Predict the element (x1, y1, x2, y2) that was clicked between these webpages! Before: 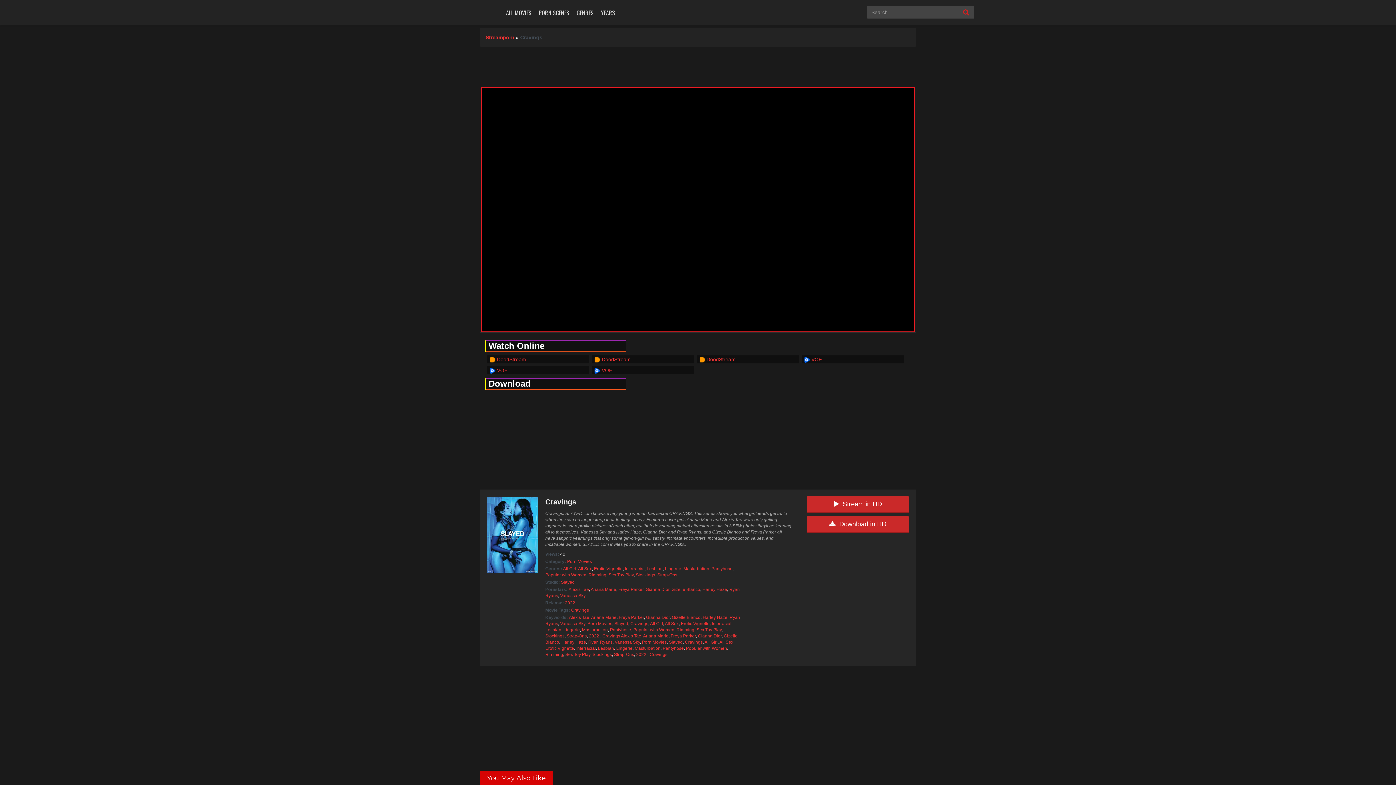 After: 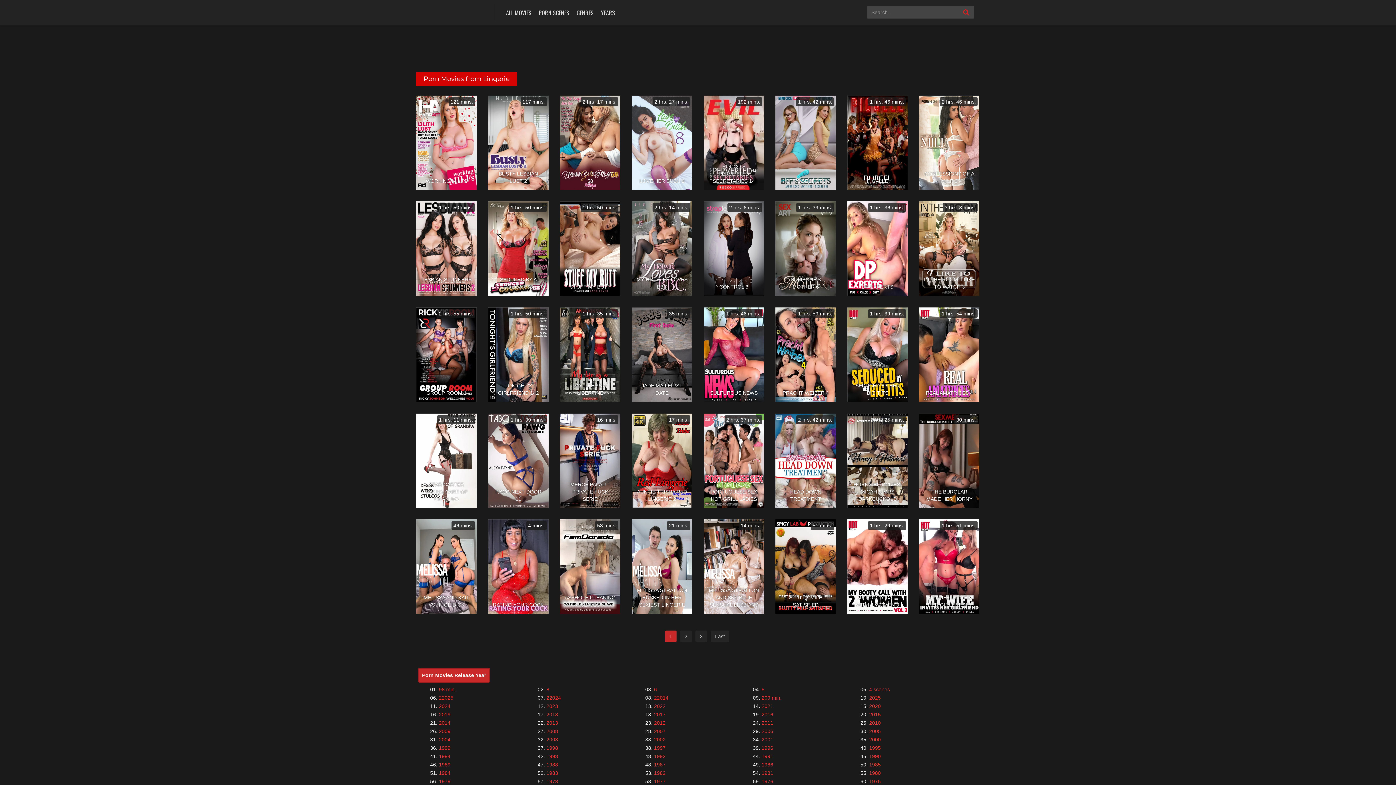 Action: bbox: (665, 566, 681, 571) label: Lingerie